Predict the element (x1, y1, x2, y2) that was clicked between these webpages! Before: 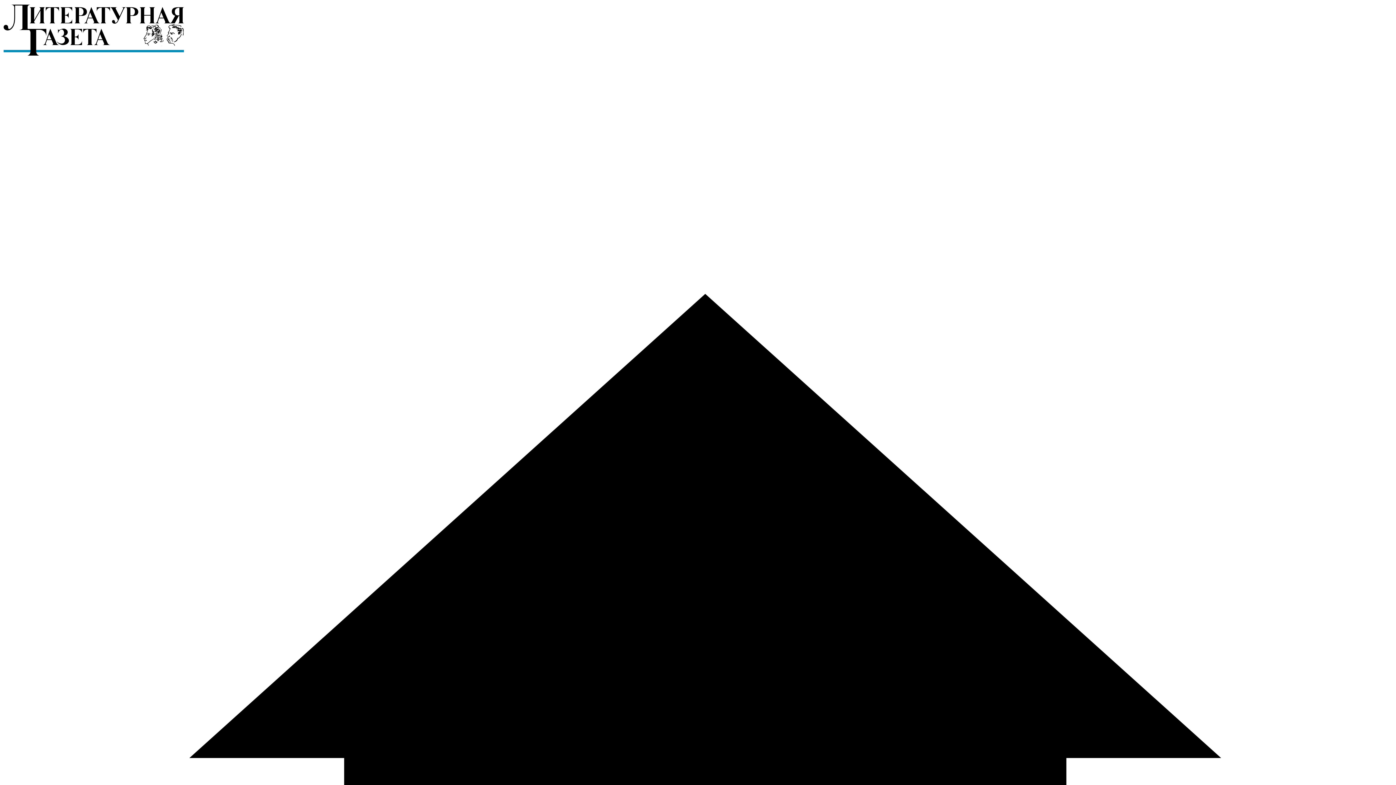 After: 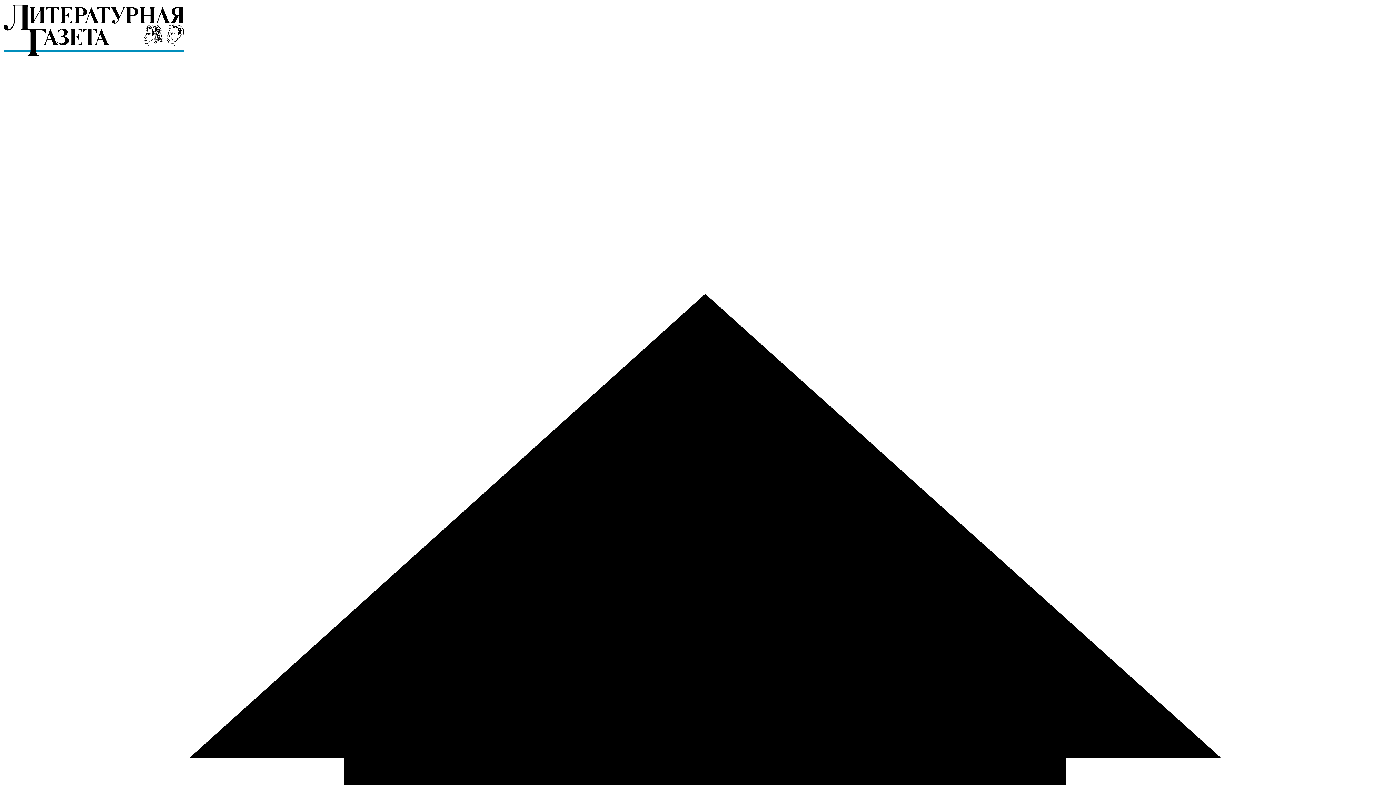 Action: bbox: (2, 52, 184, 58)